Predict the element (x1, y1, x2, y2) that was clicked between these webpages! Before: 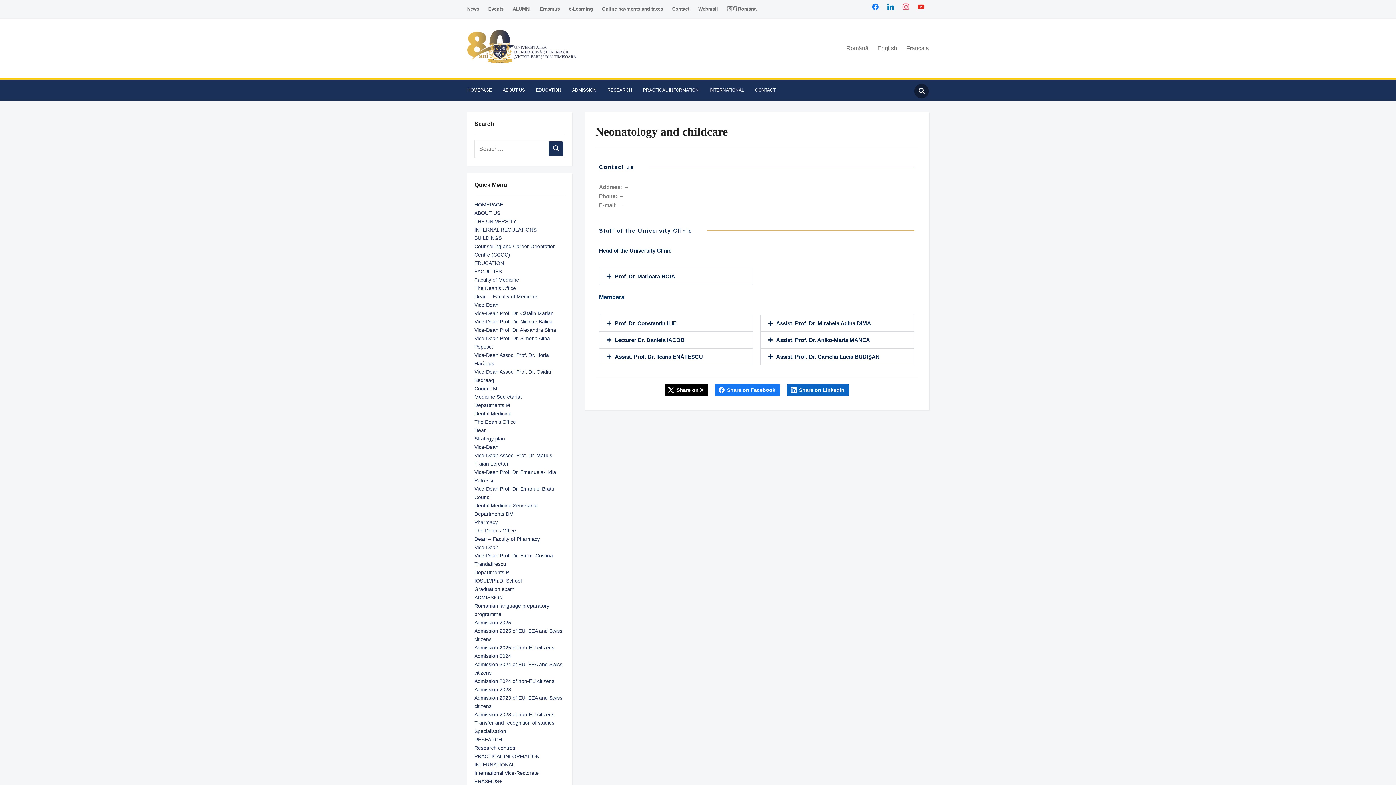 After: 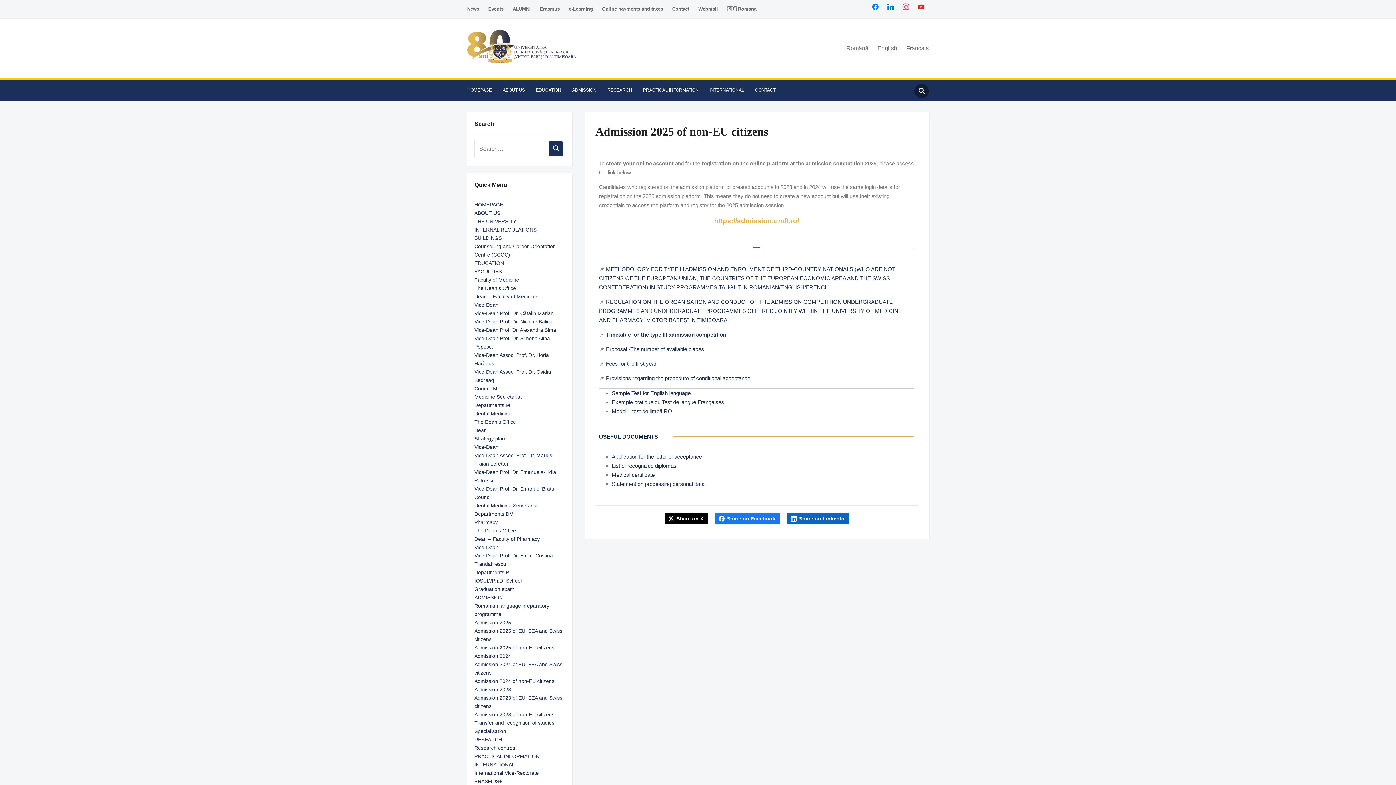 Action: label: Admission 2025 of non-EU citizens bbox: (474, 644, 554, 650)